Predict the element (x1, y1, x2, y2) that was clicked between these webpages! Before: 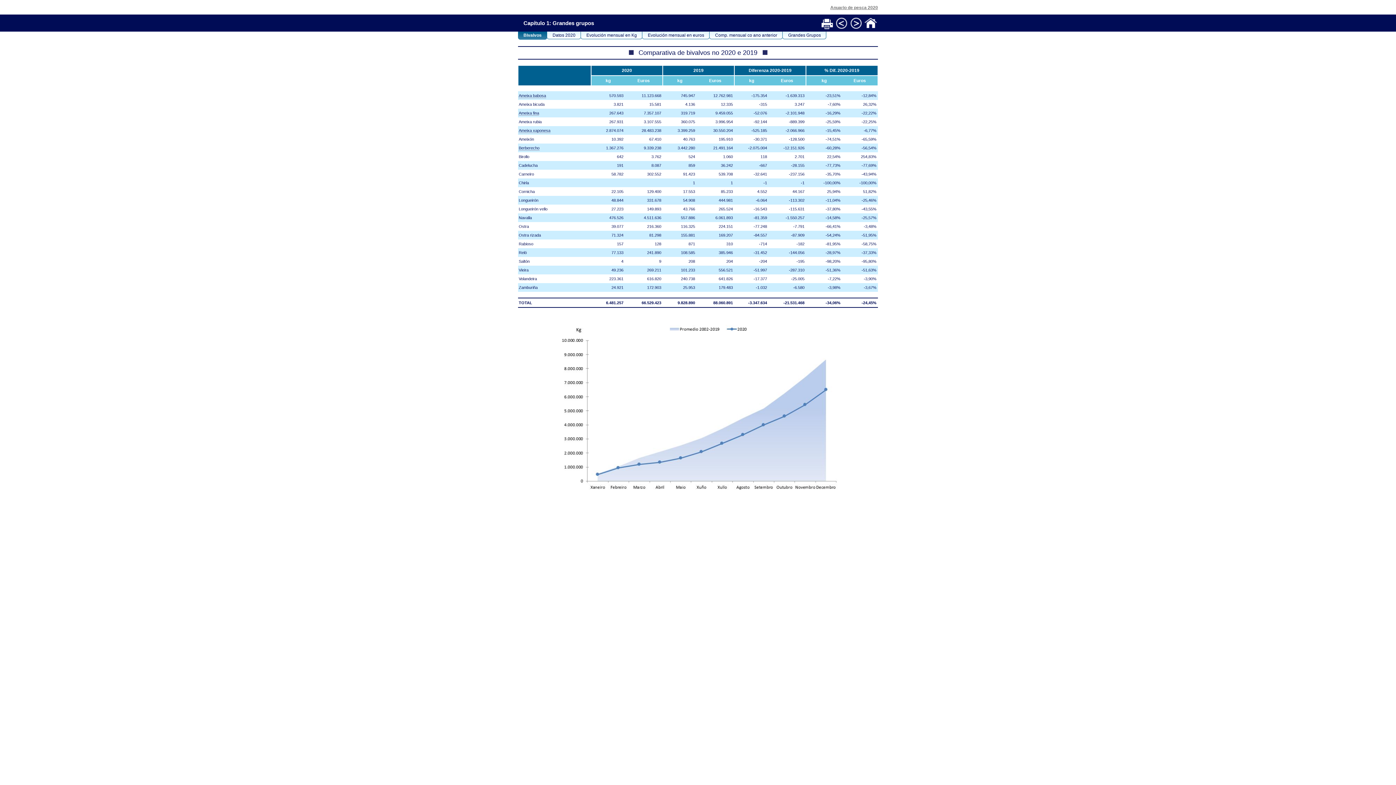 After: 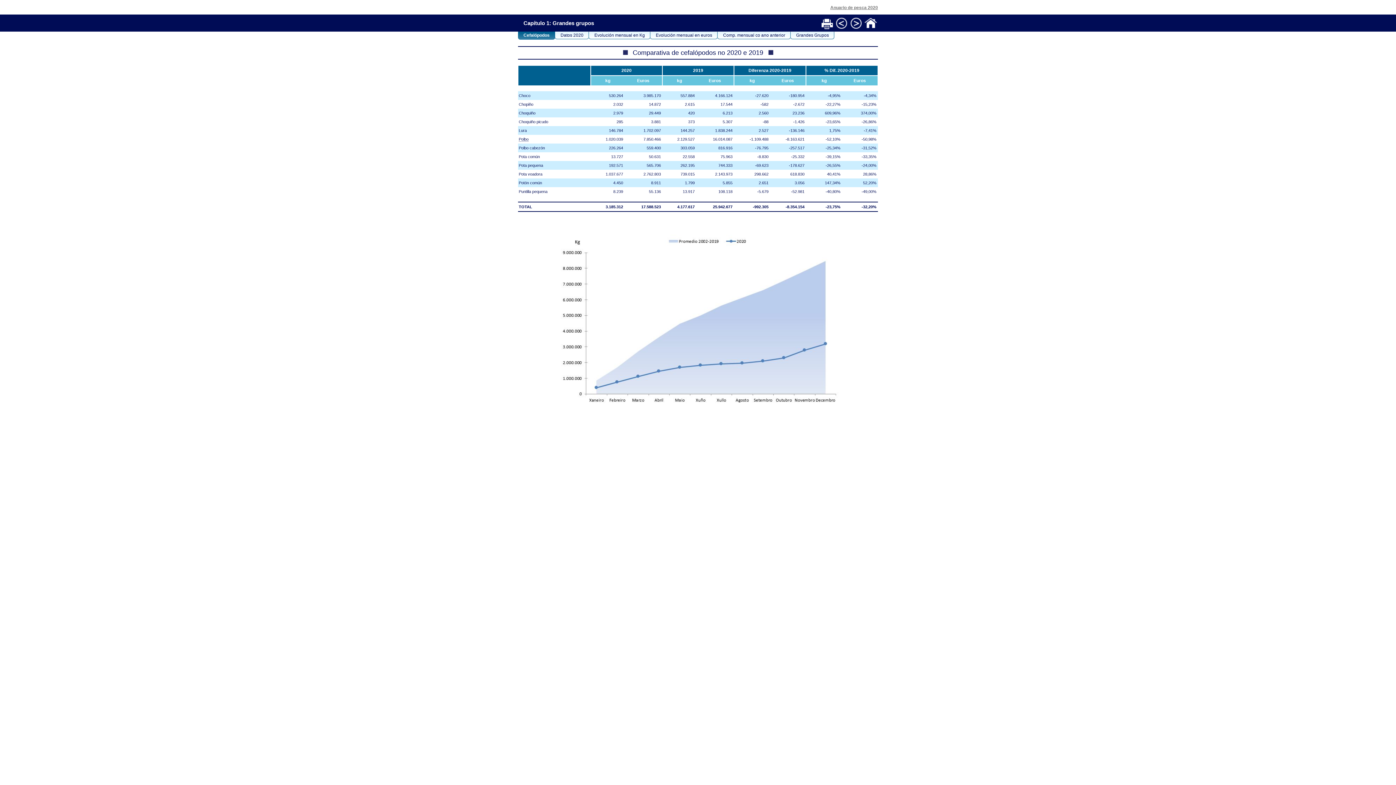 Action: bbox: (849, 24, 862, 31)